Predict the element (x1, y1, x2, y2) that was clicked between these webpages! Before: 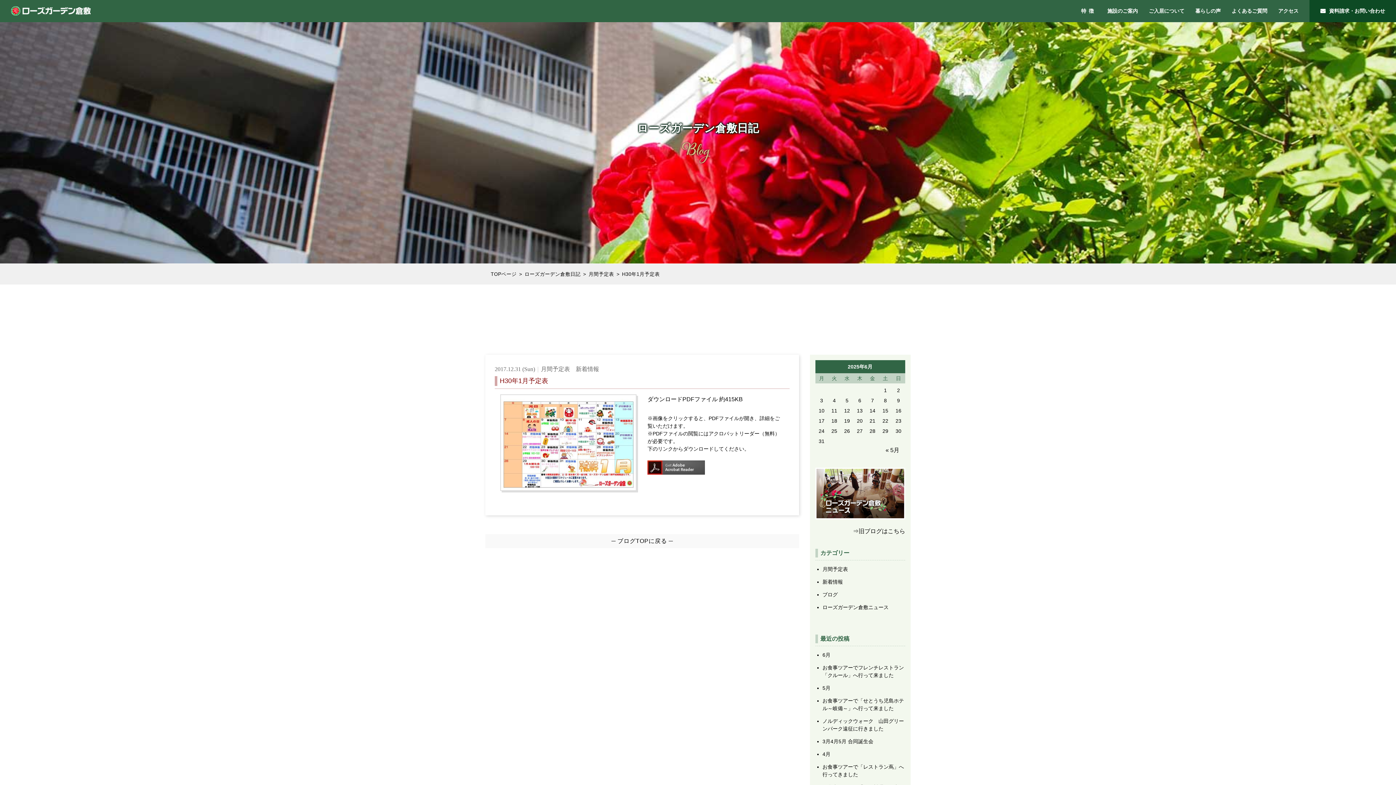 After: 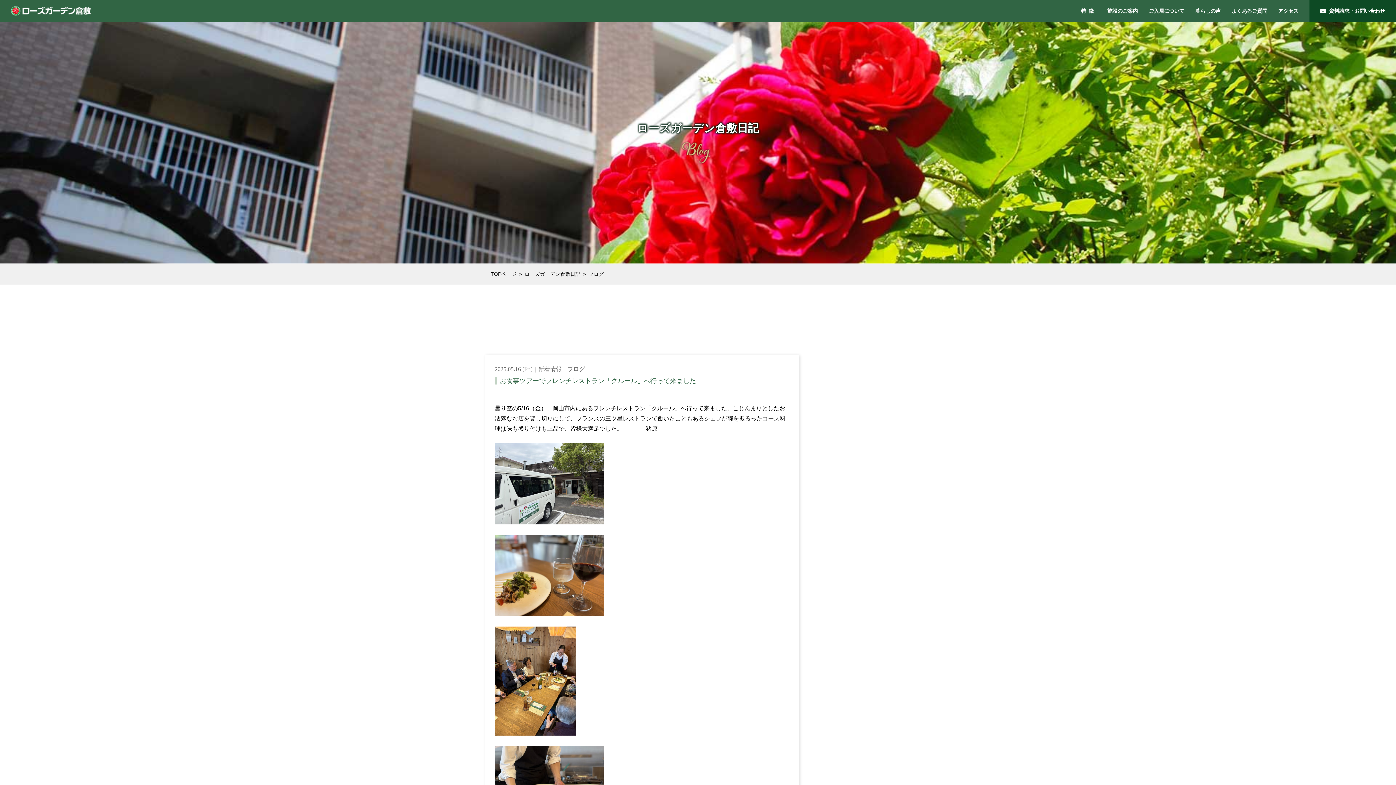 Action: bbox: (822, 592, 838, 597) label: ブログ